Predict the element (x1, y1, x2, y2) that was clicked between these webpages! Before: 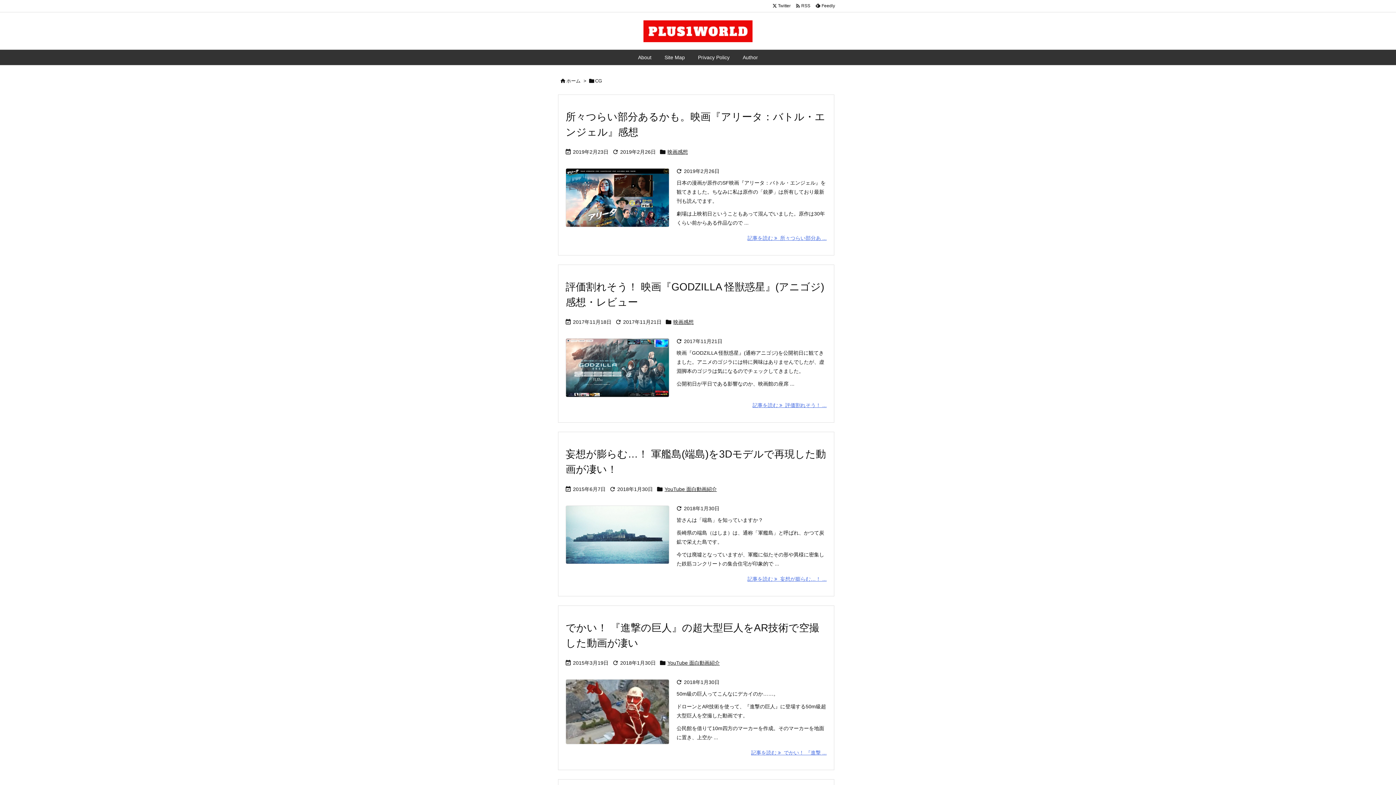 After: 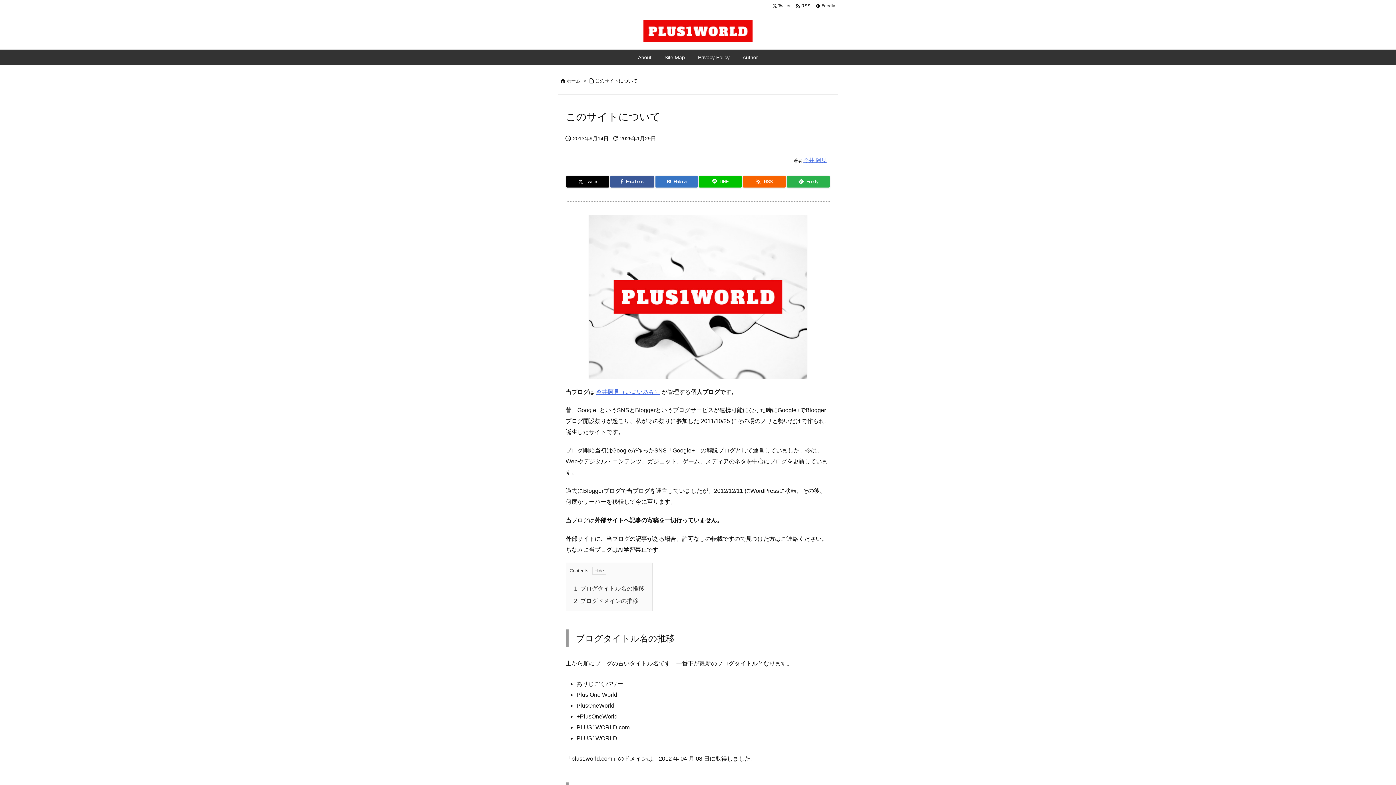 Action: bbox: (631, 49, 658, 65) label: About